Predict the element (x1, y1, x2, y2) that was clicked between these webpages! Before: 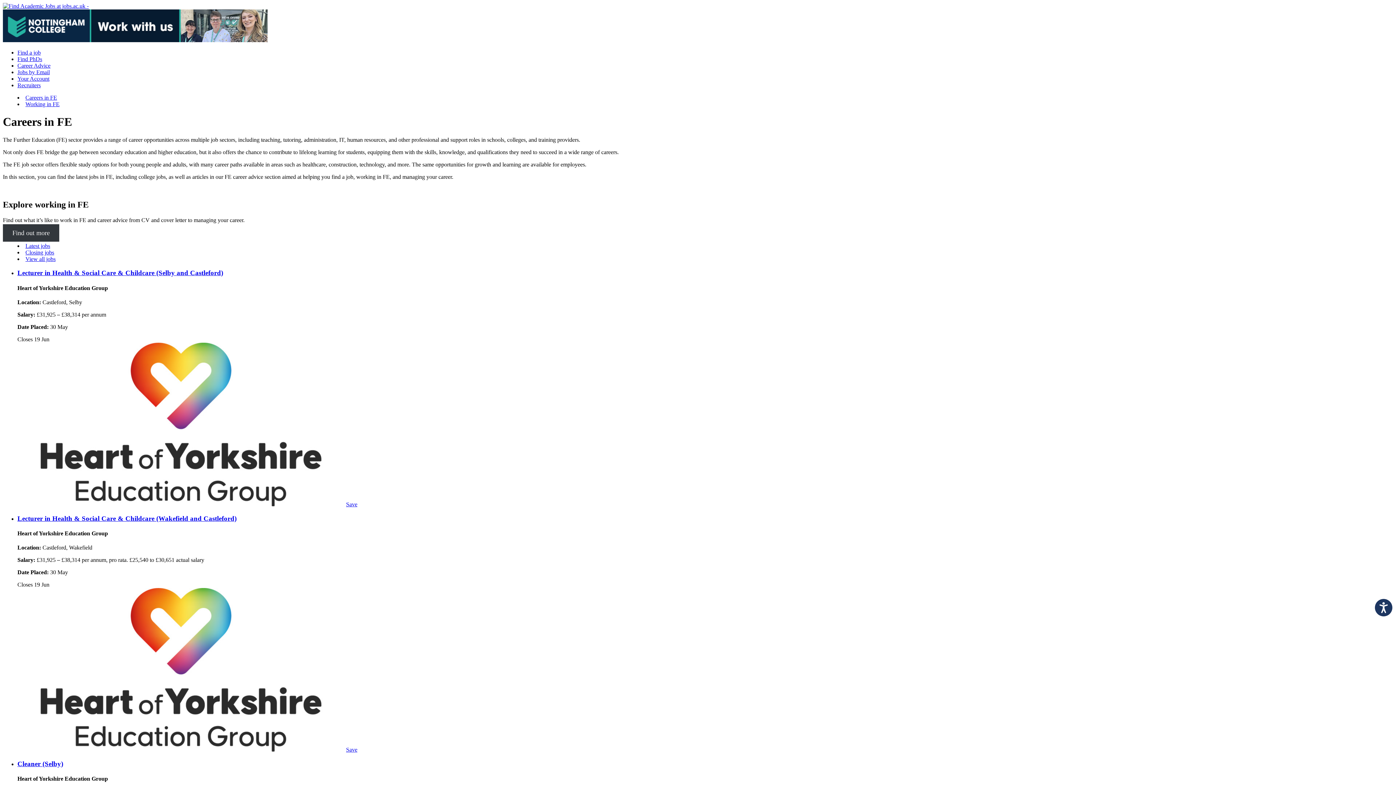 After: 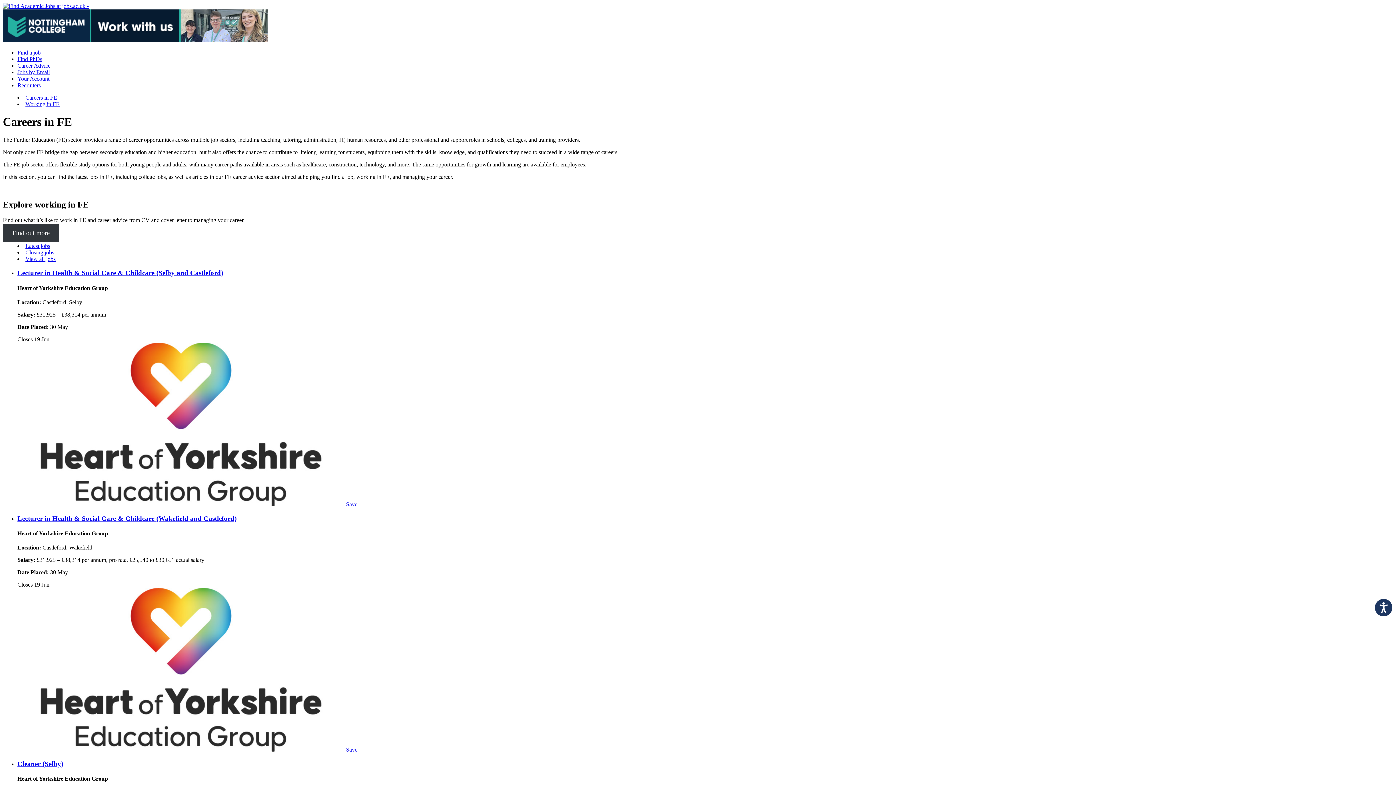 Action: bbox: (346, 746, 357, 753) label: Save